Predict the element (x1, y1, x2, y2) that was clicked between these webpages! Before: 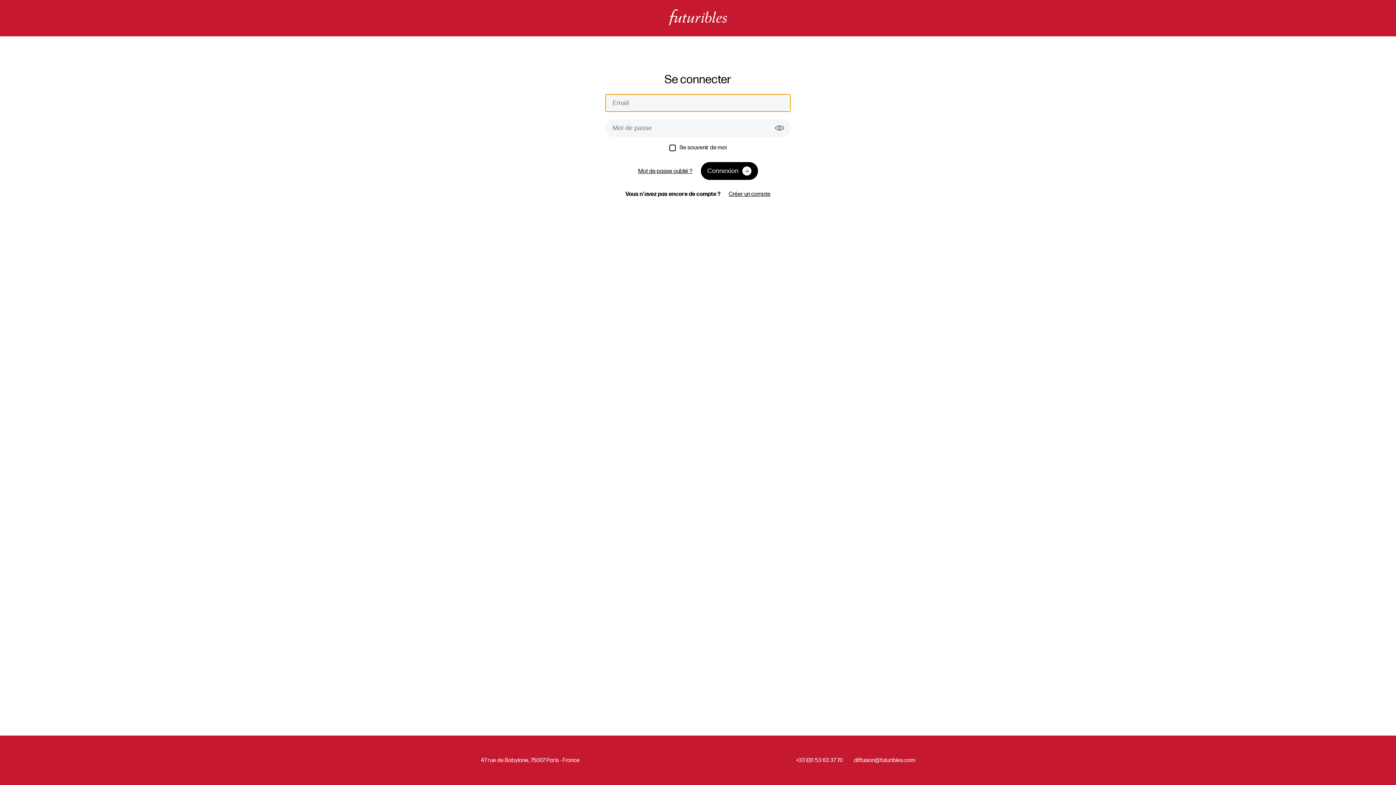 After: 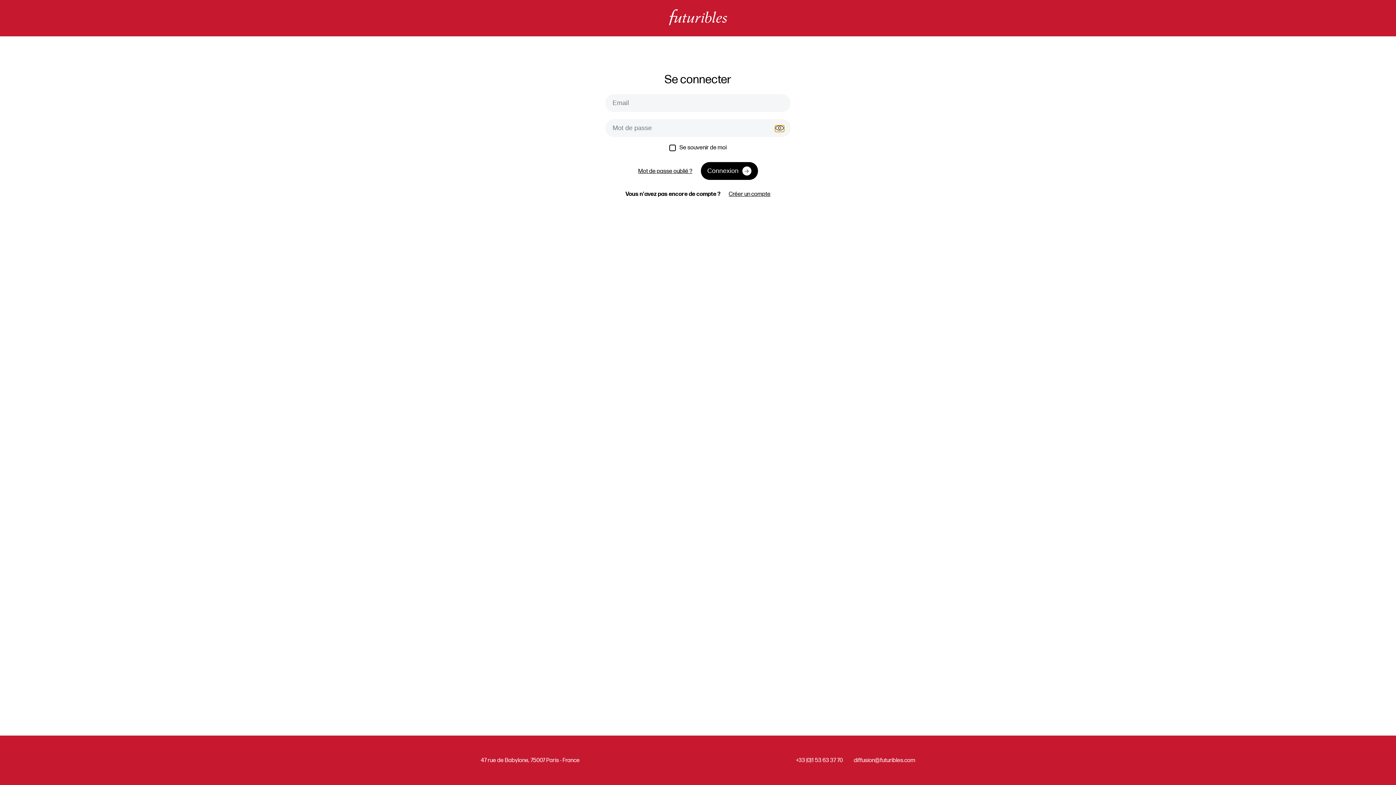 Action: bbox: (775, 125, 784, 132)